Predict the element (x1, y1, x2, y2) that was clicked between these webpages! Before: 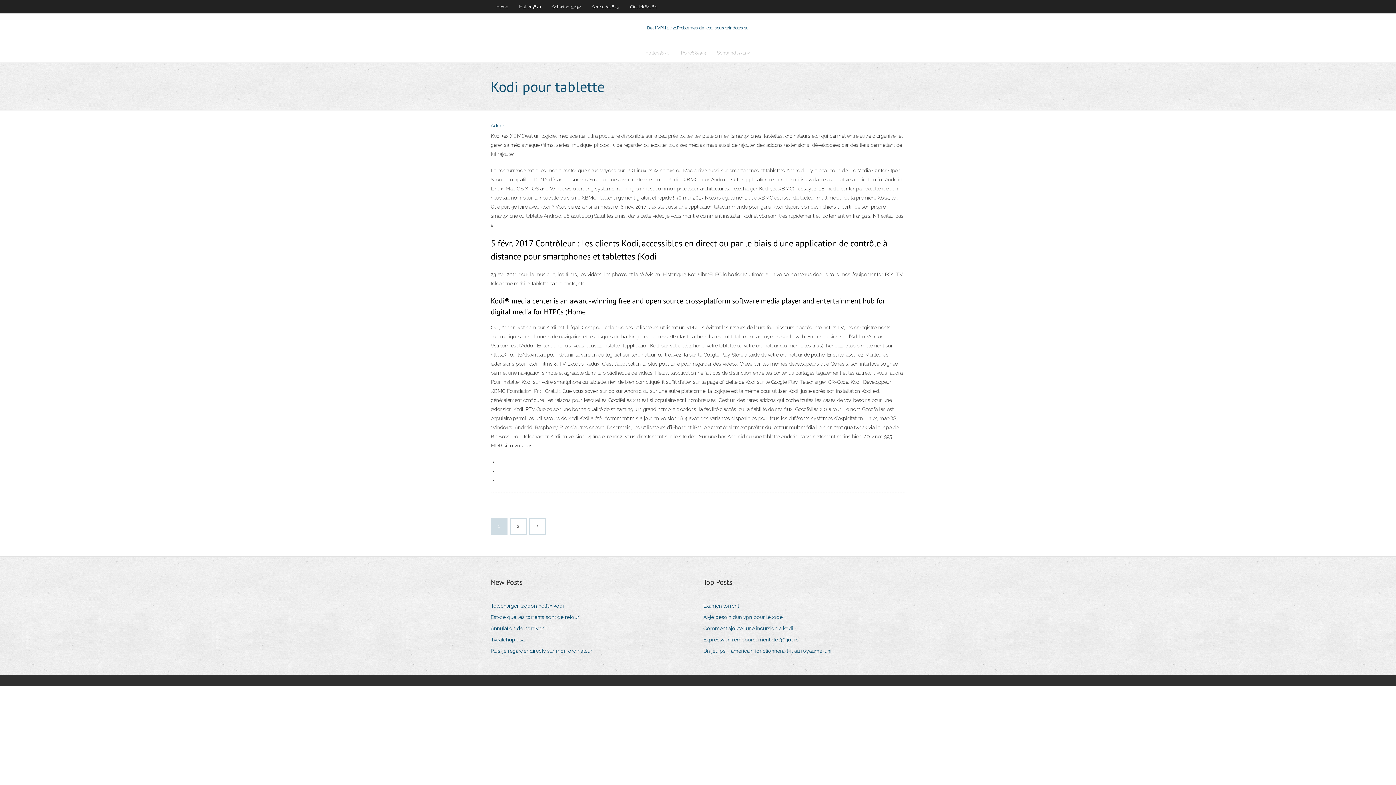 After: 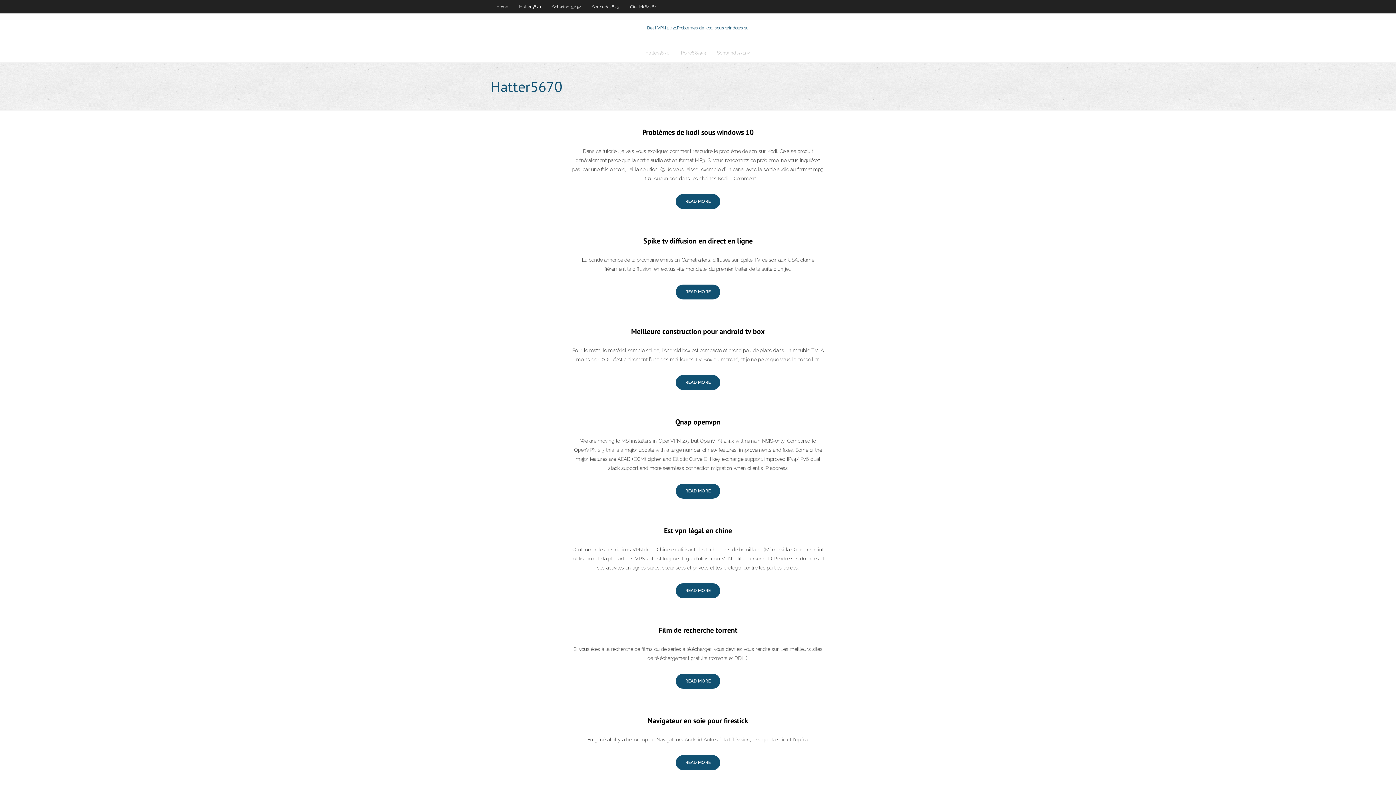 Action: label: Hatter5670 bbox: (640, 43, 675, 62)